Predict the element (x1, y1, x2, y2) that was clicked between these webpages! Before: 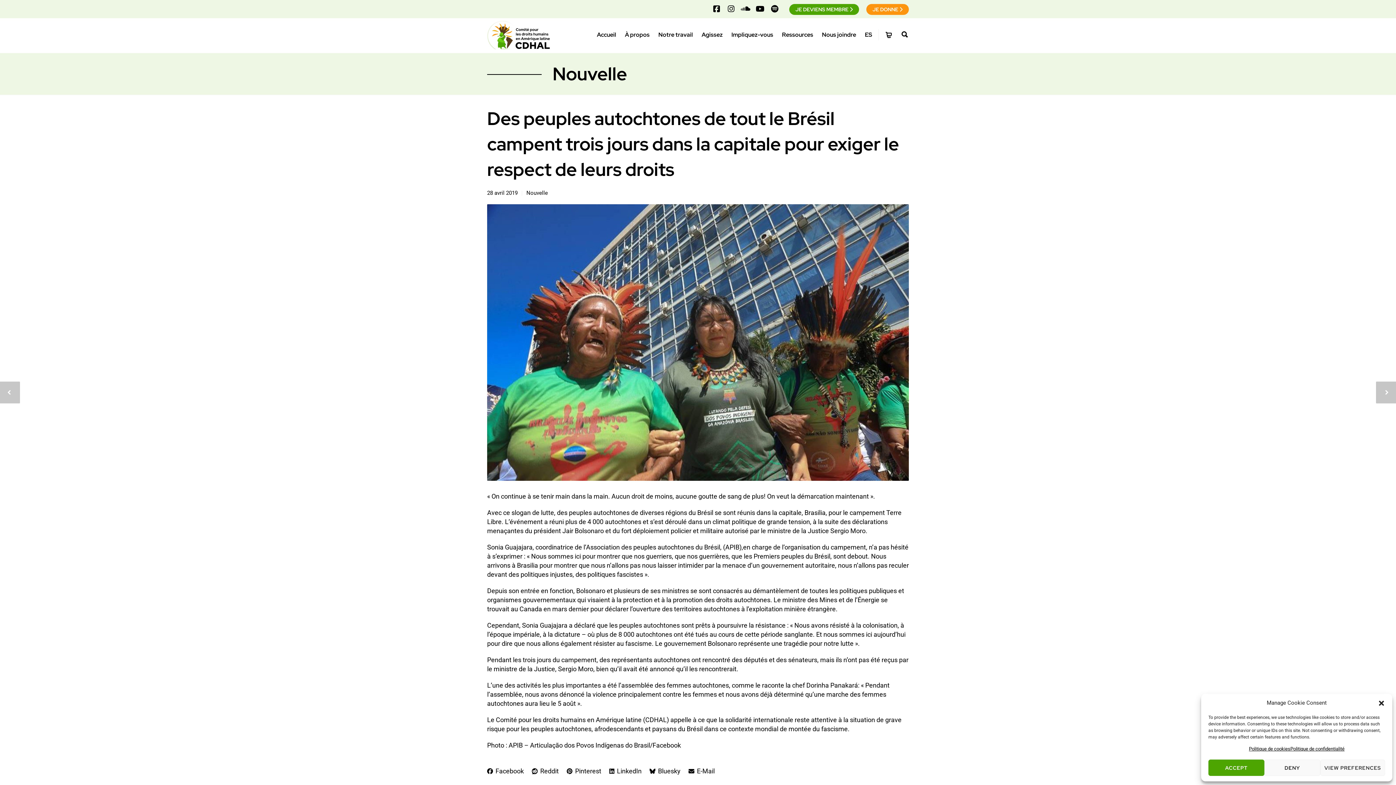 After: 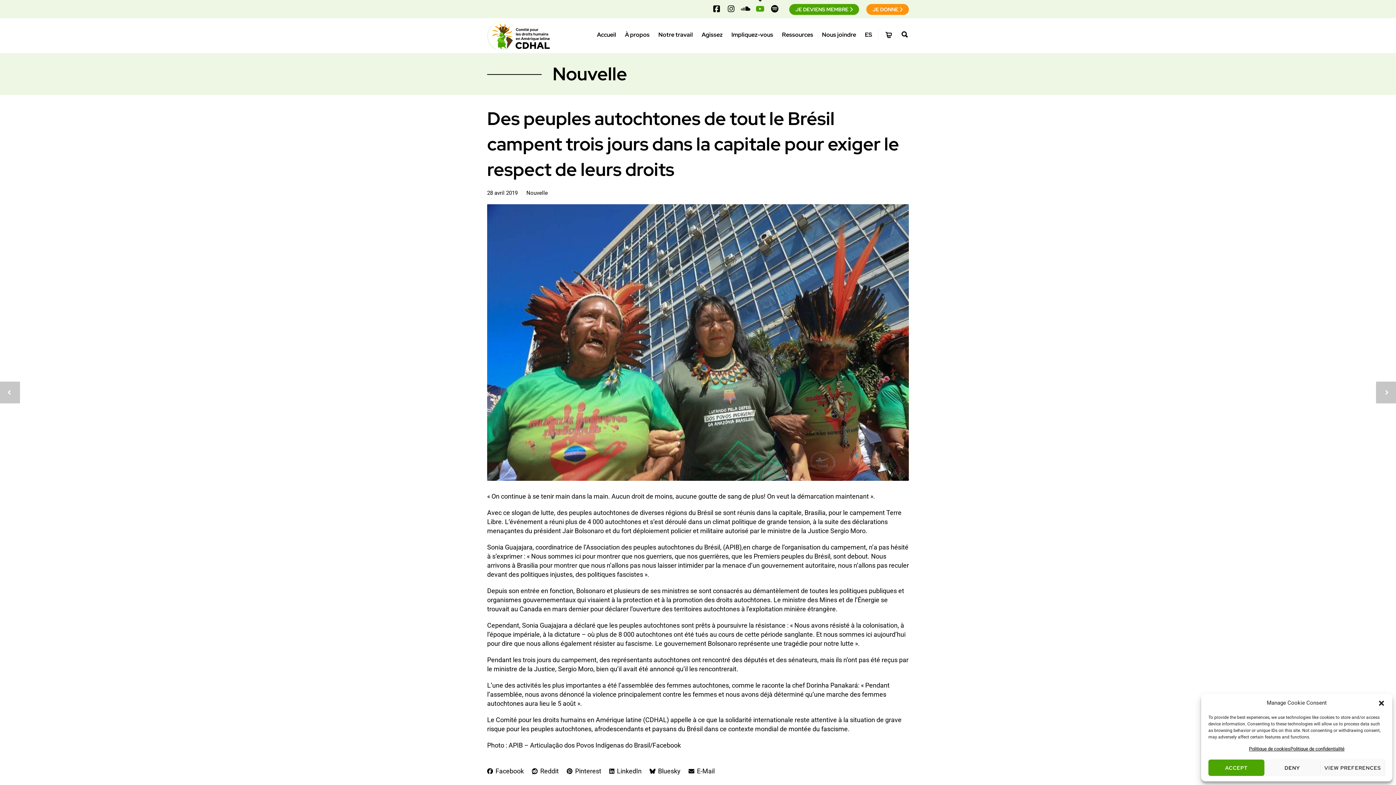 Action: bbox: (753, 1, 767, 16)